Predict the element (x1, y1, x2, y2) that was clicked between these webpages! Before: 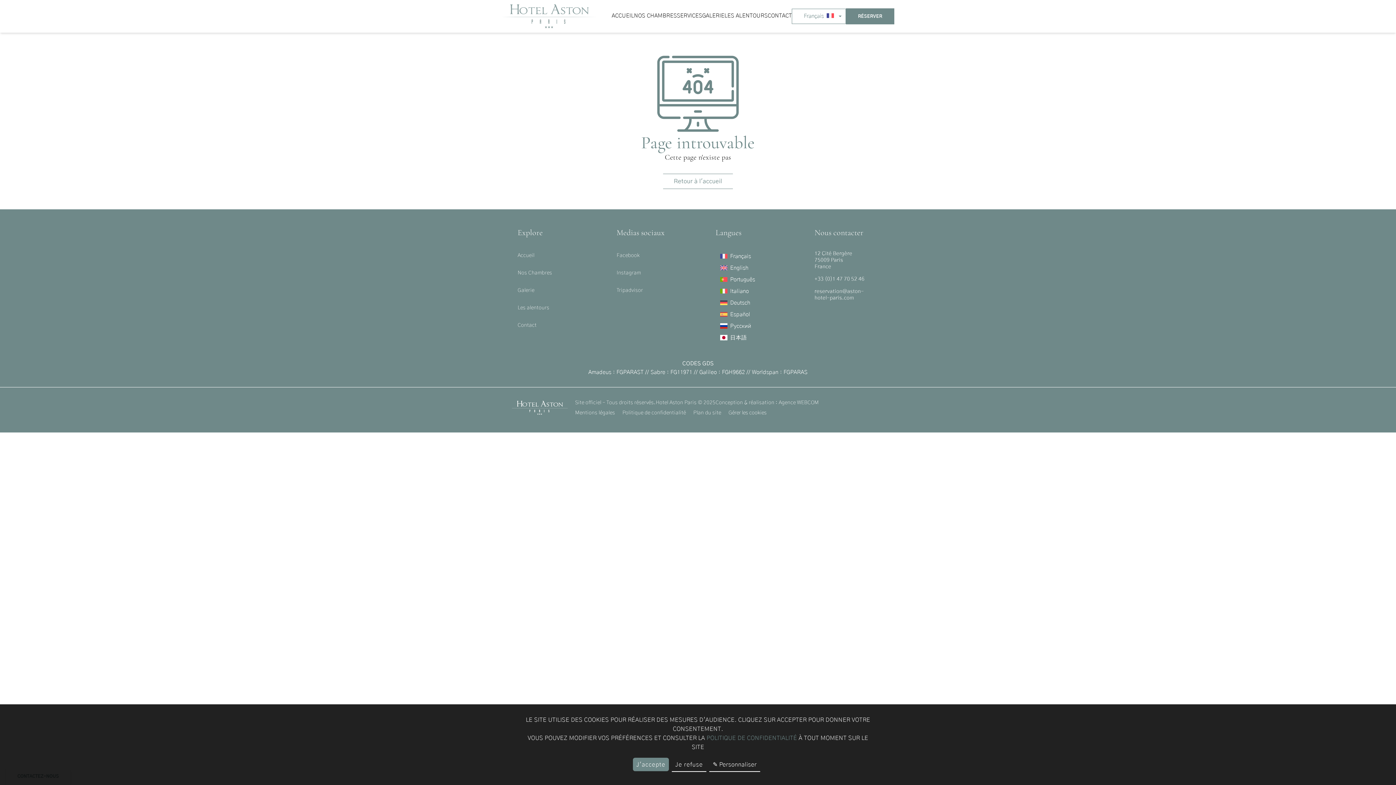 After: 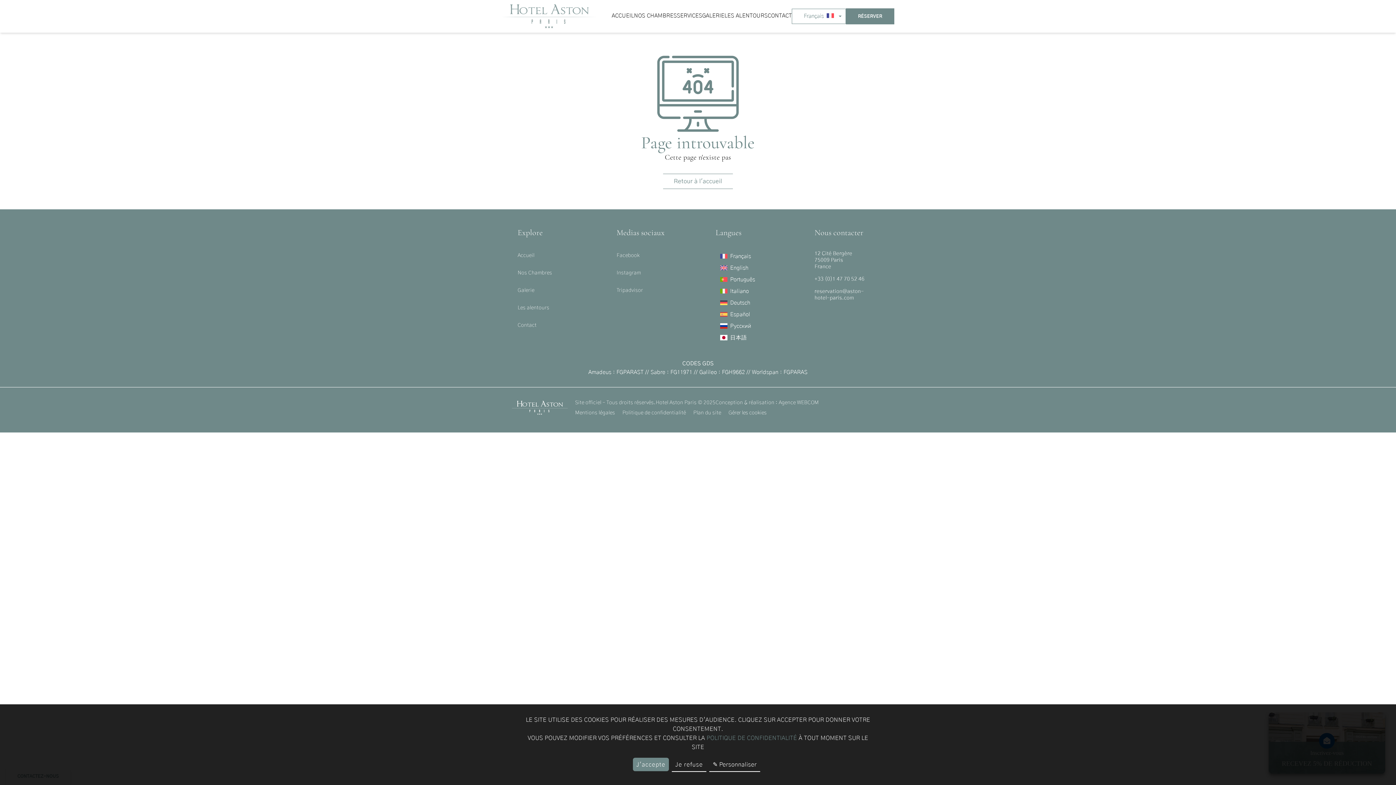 Action: bbox: (715, 320, 760, 332) label: Русский